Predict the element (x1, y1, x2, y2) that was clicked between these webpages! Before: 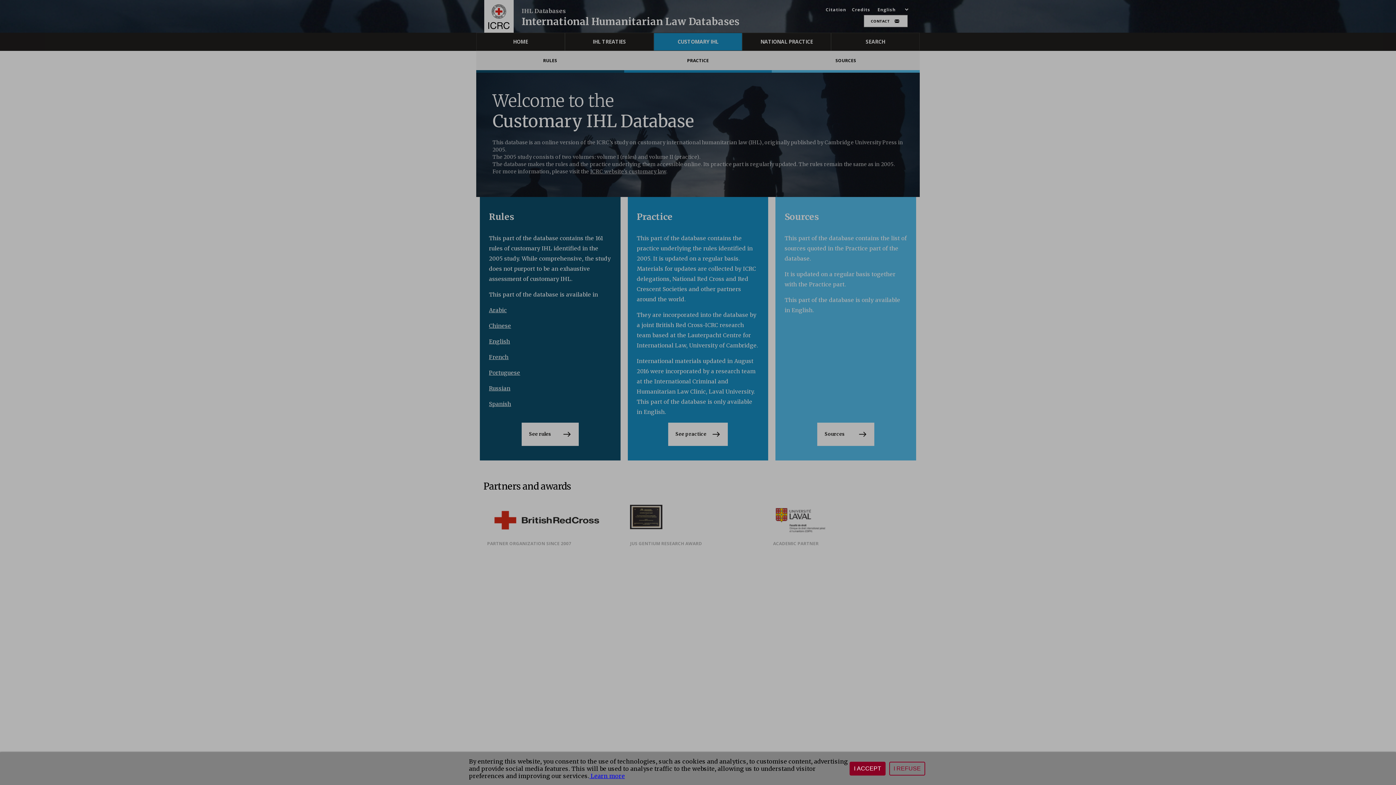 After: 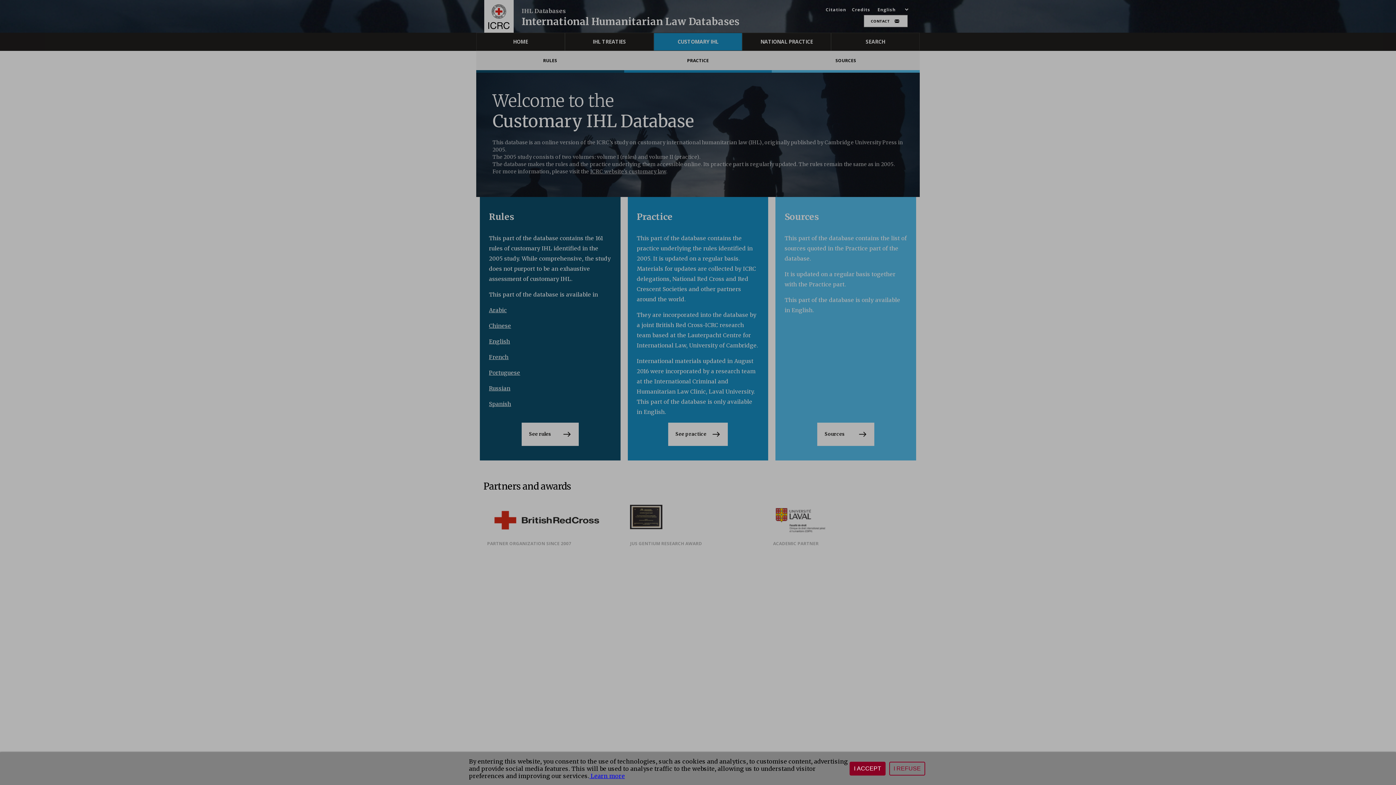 Action: label:  Learn more bbox: (589, 772, 625, 780)